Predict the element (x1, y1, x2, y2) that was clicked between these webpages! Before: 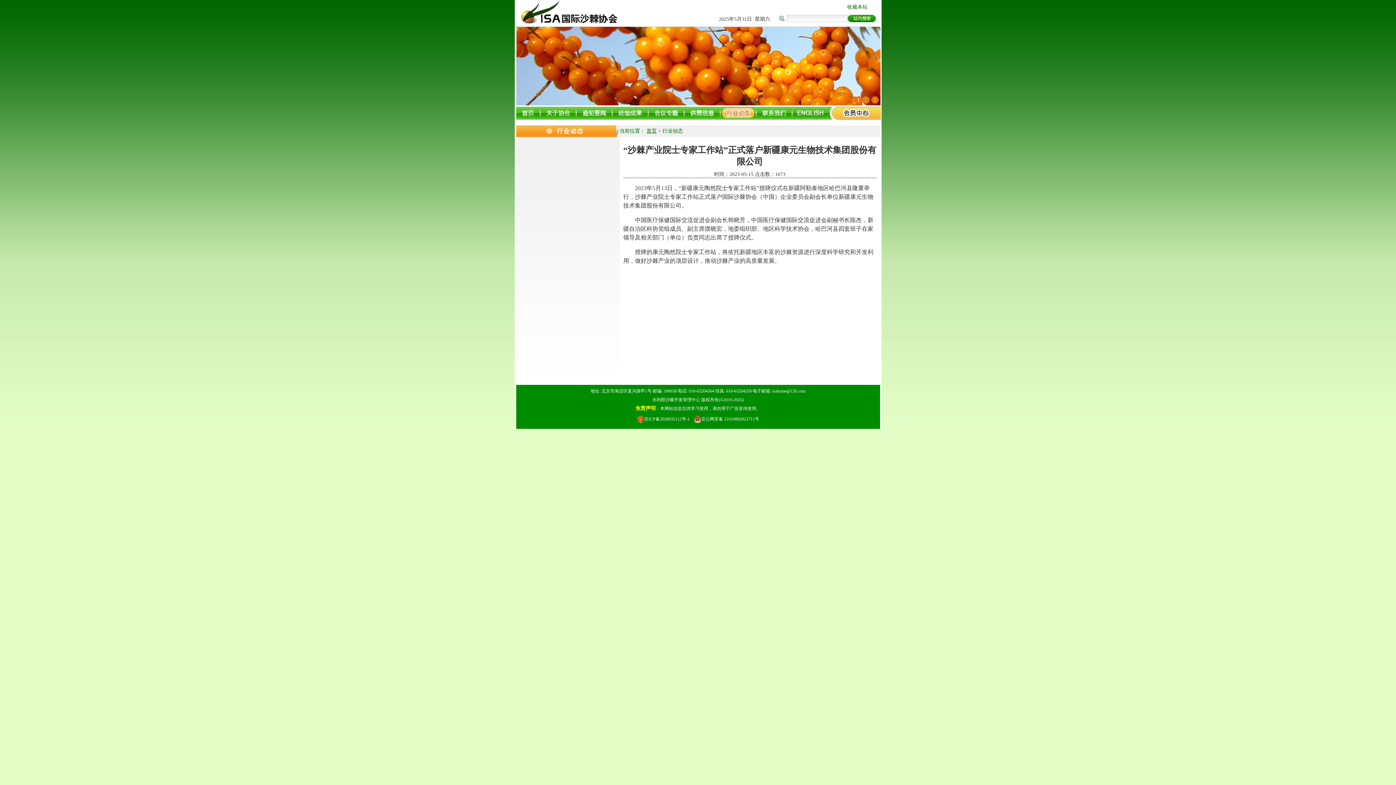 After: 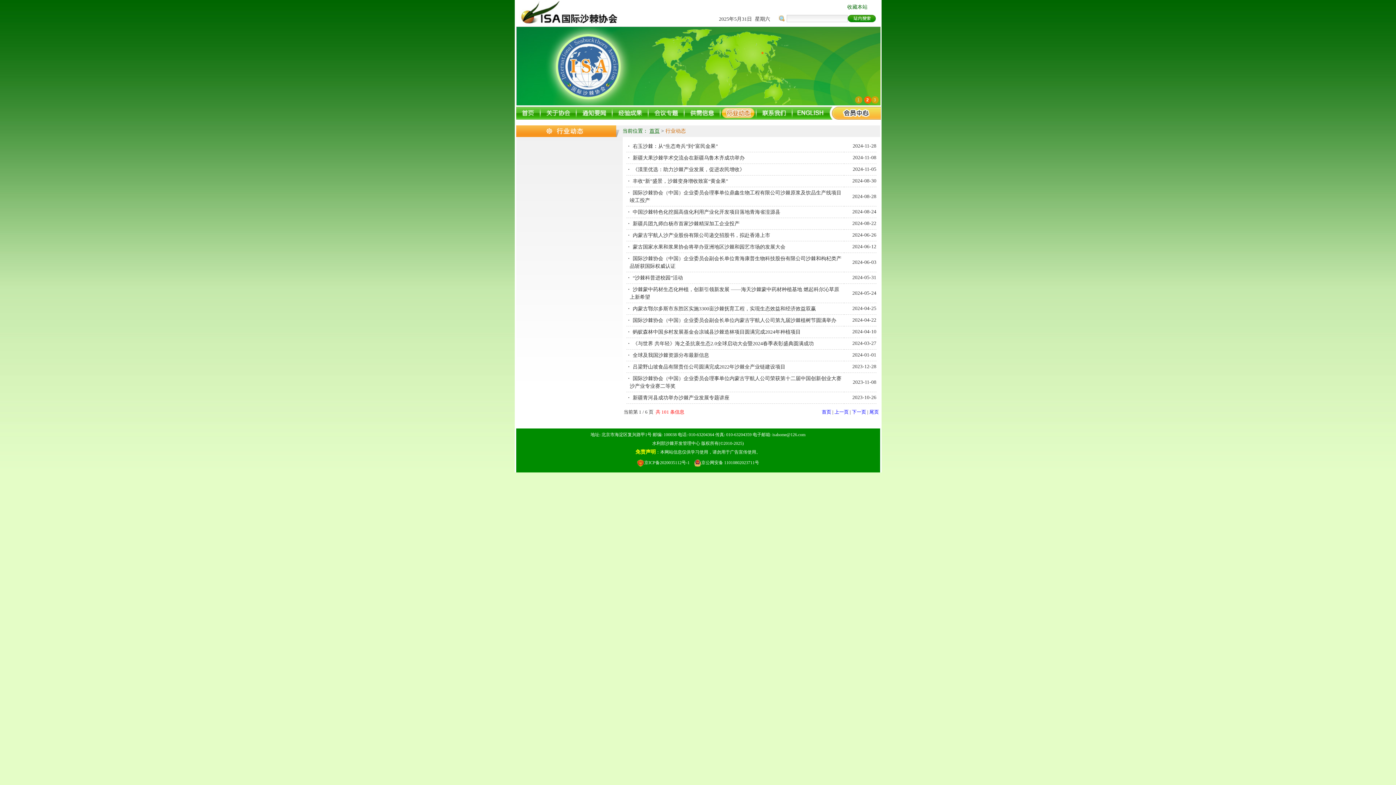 Action: bbox: (720, 115, 756, 120)